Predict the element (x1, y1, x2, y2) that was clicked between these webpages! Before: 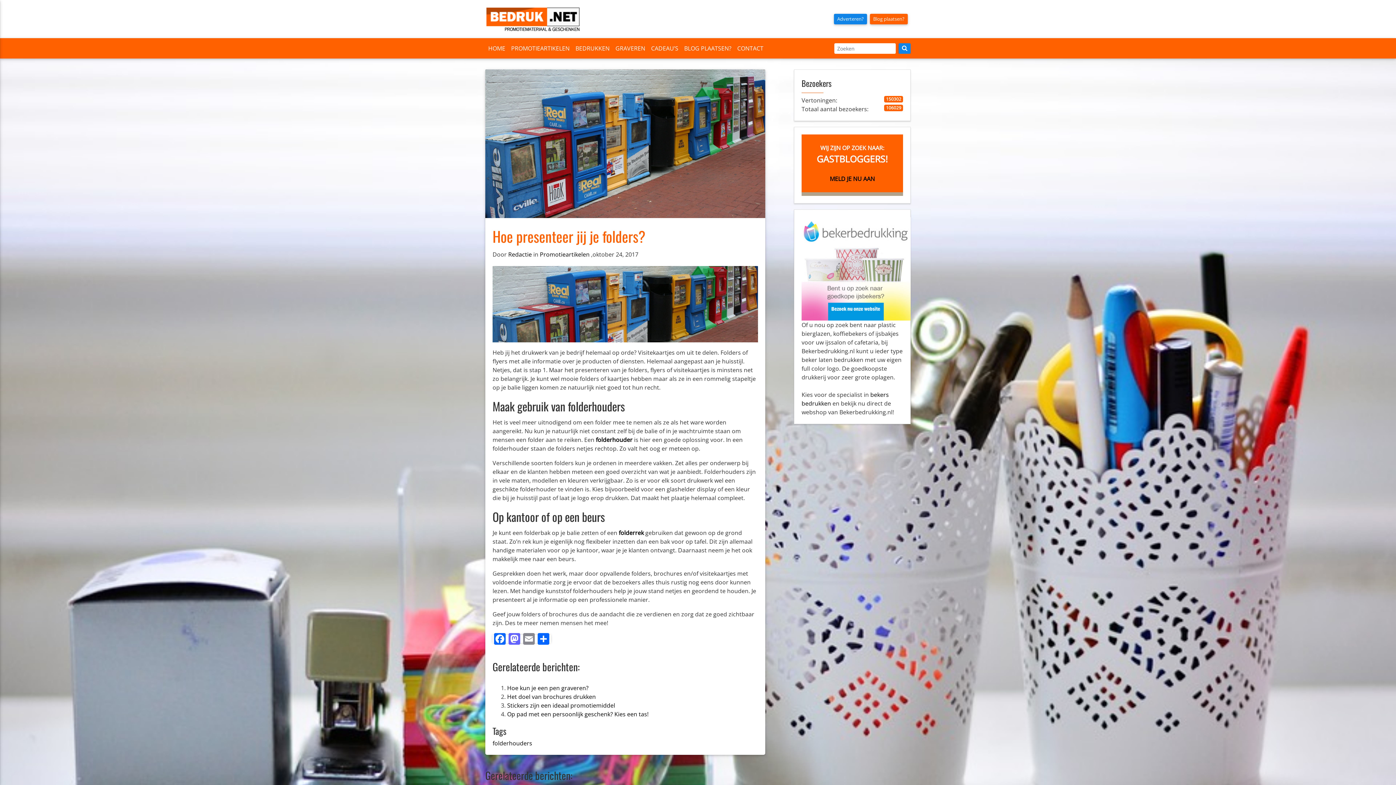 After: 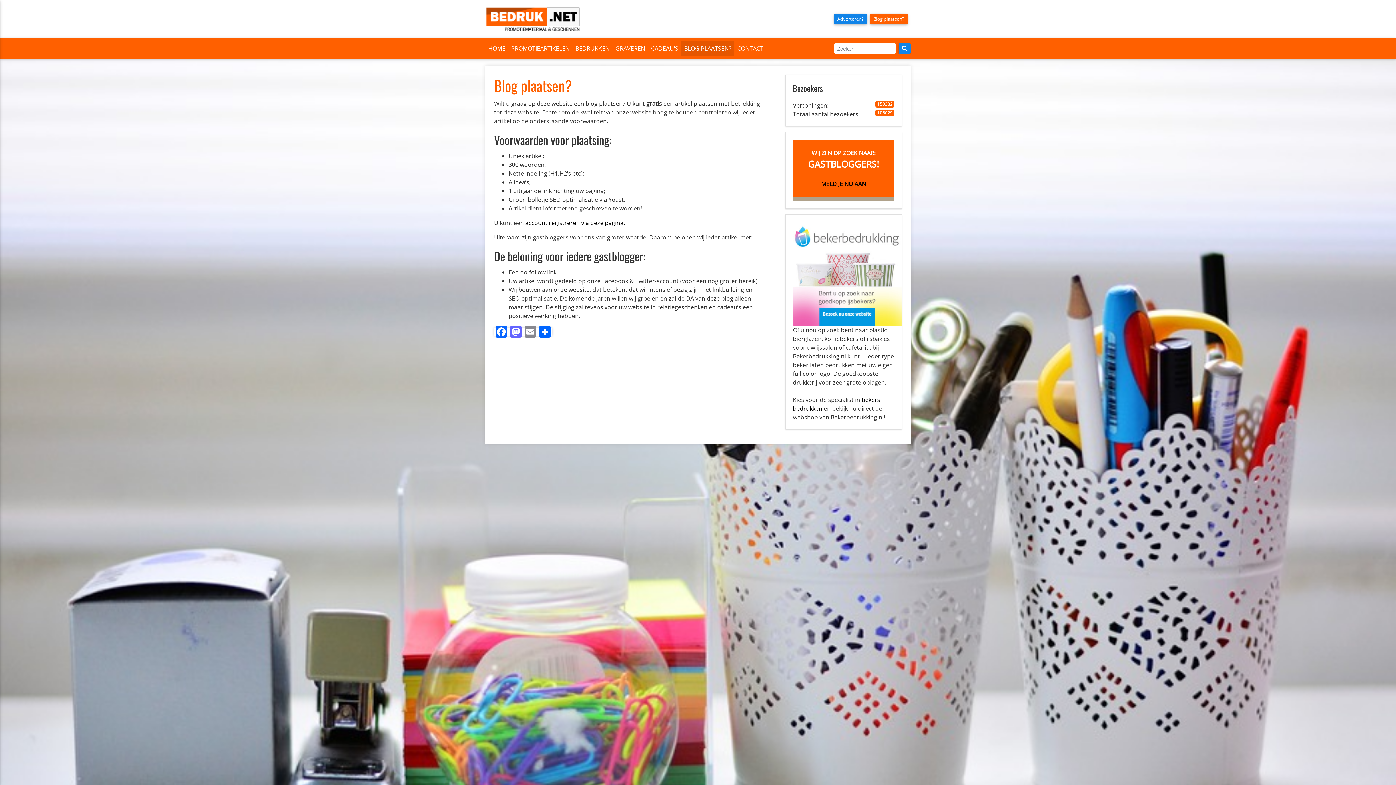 Action: label: BLOG PLAATSEN? bbox: (681, 41, 734, 55)